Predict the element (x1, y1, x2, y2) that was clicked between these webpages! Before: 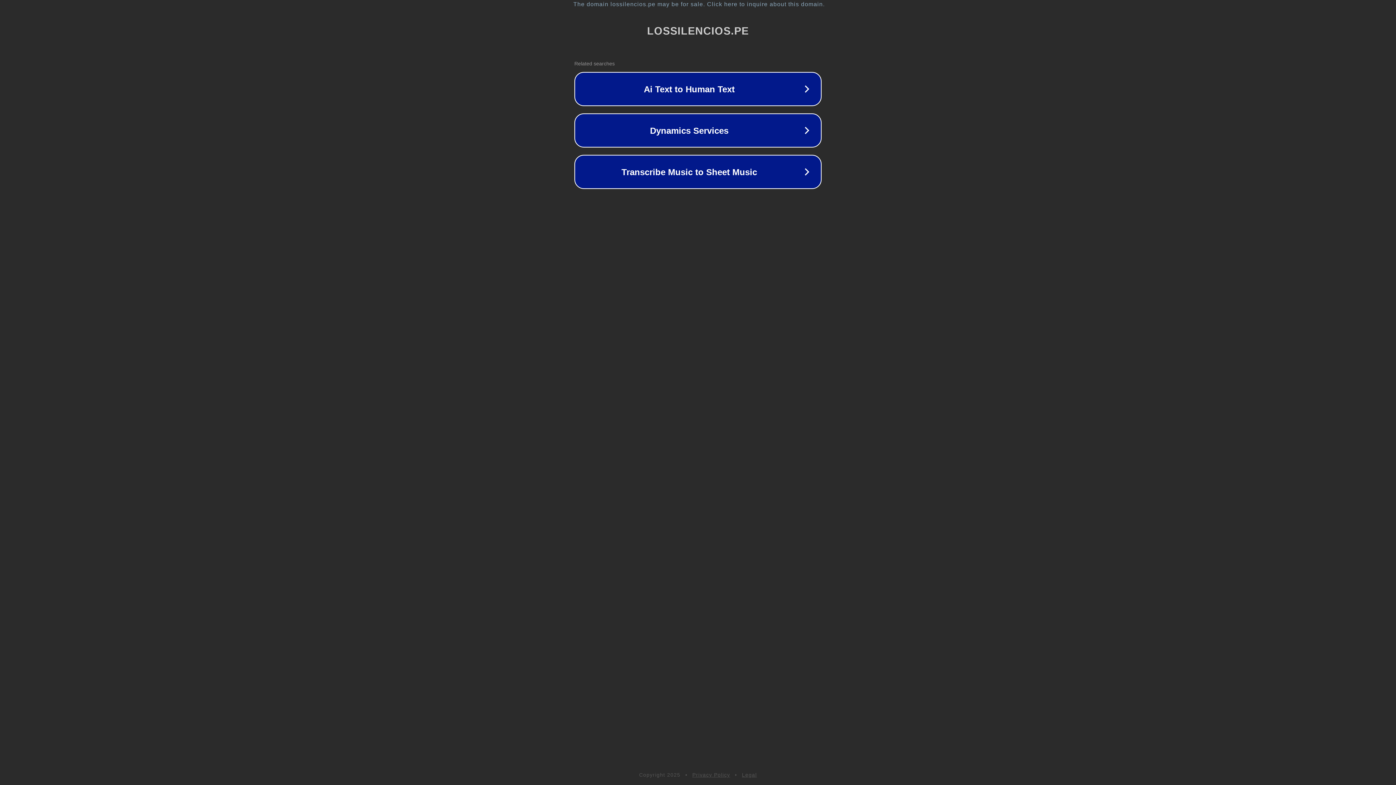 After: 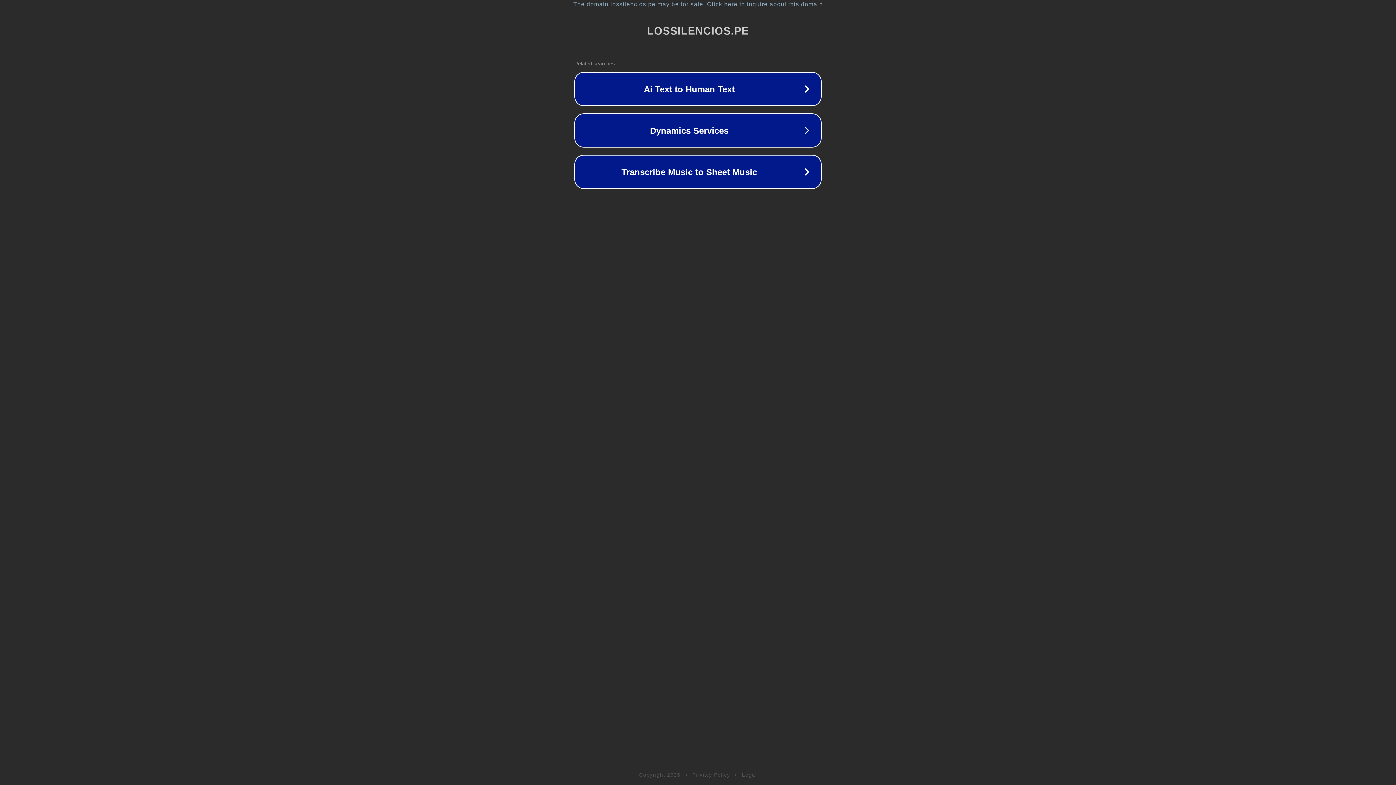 Action: label: Privacy Policy bbox: (692, 772, 730, 778)